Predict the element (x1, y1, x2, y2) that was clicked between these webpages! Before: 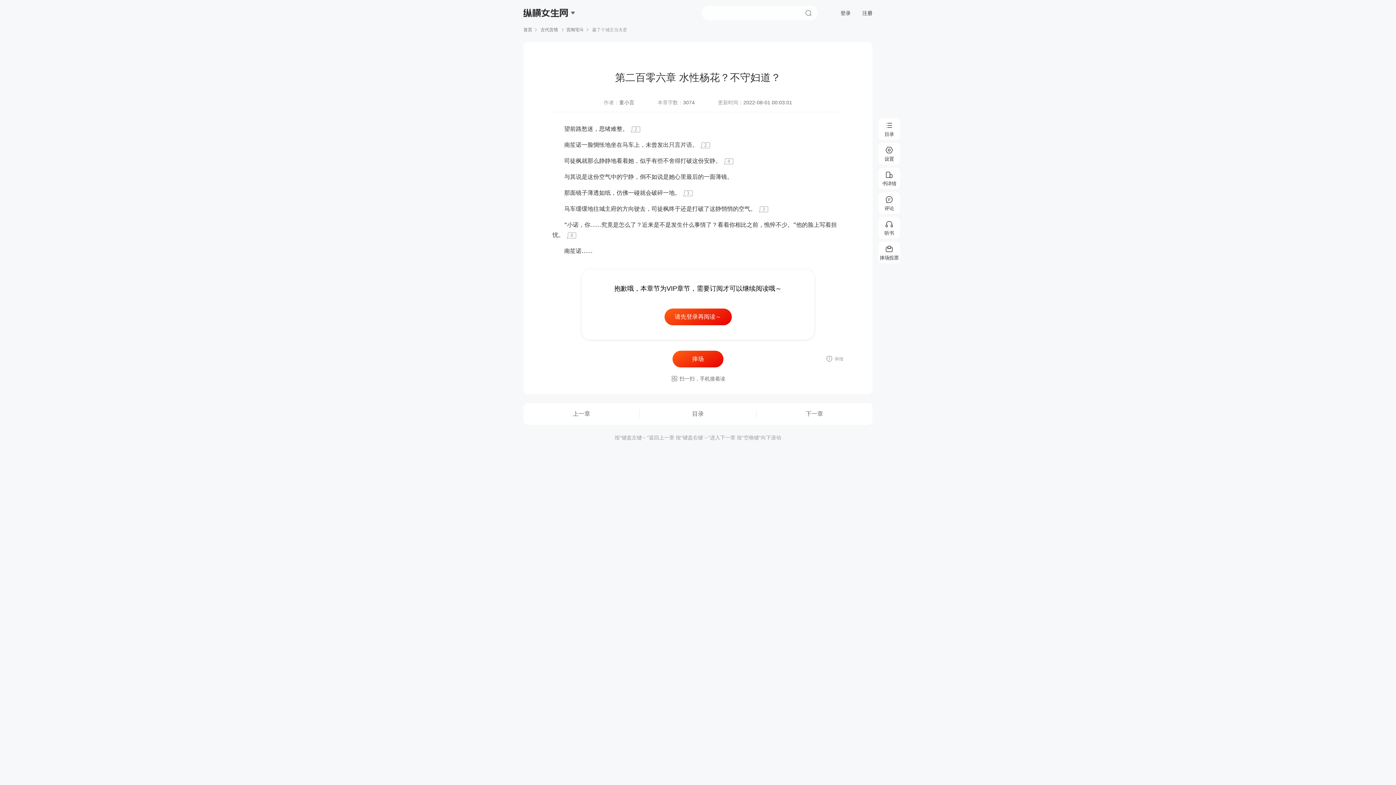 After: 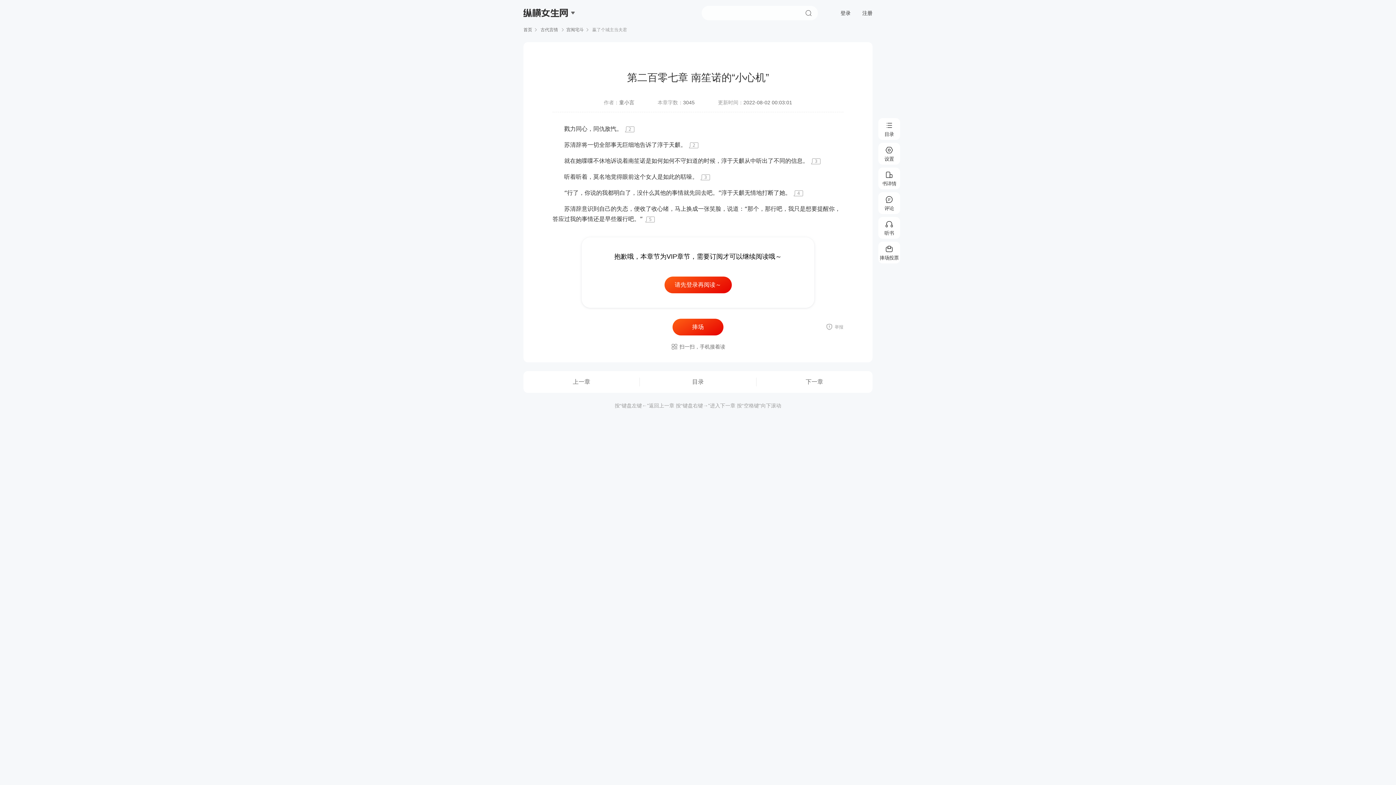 Action: label: 下一章 bbox: (756, 403, 872, 425)